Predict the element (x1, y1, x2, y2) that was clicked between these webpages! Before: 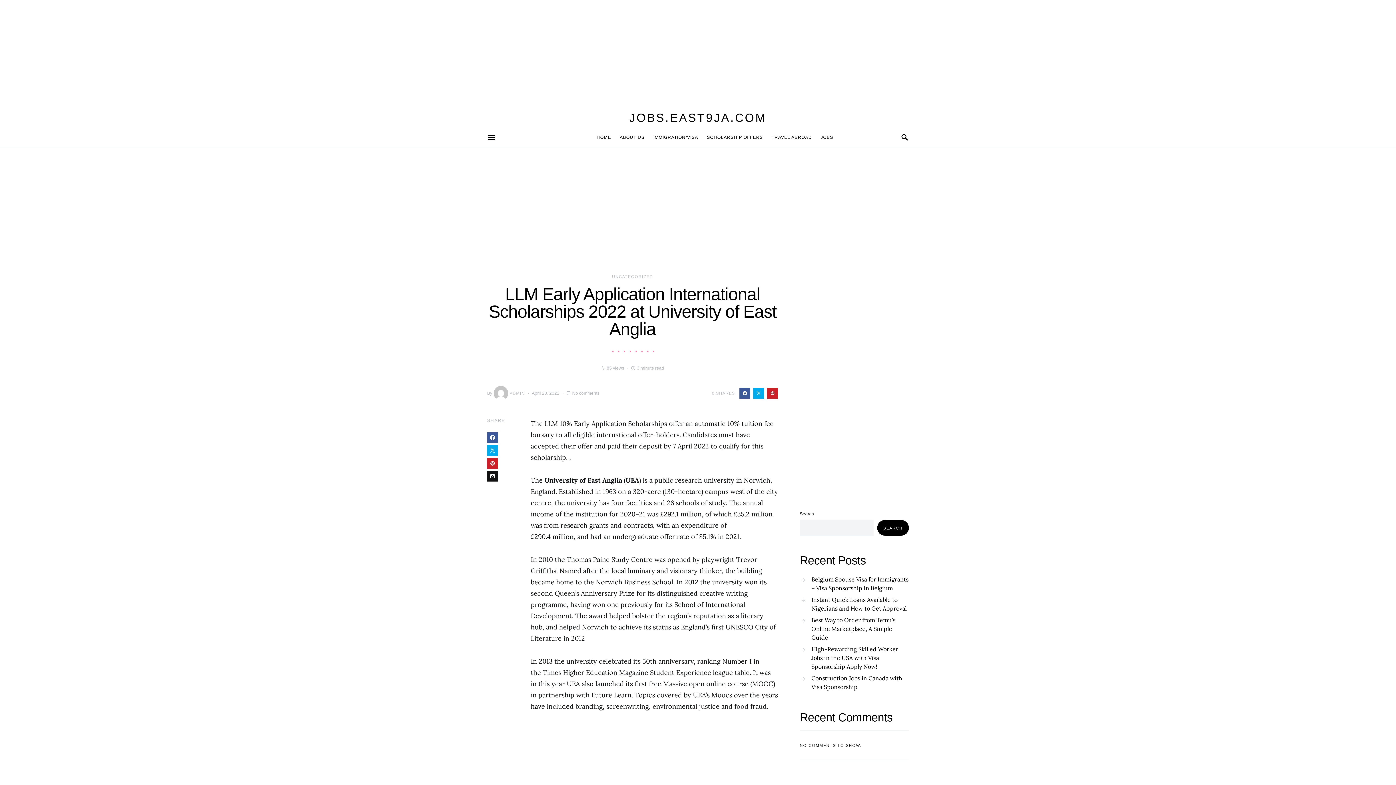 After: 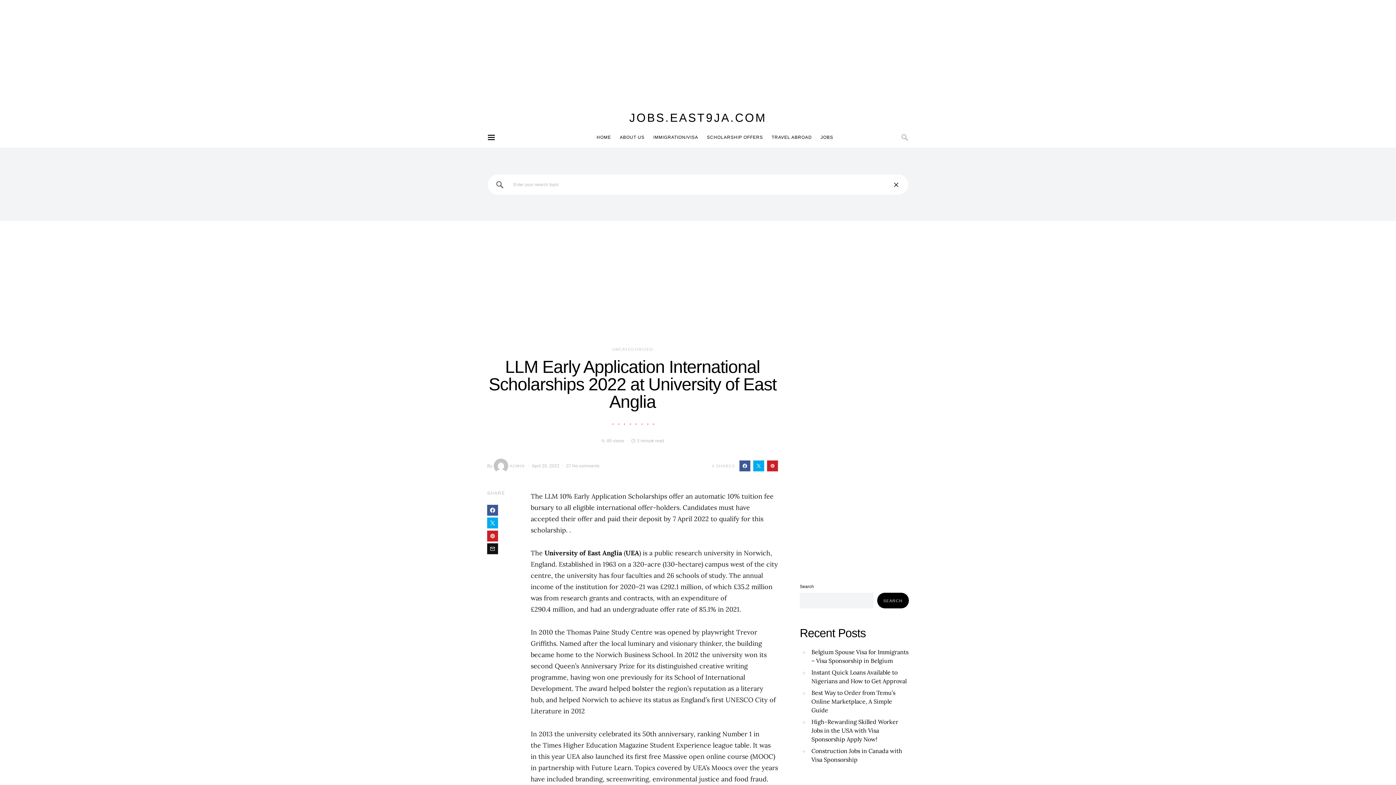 Action: bbox: (901, 131, 909, 143)